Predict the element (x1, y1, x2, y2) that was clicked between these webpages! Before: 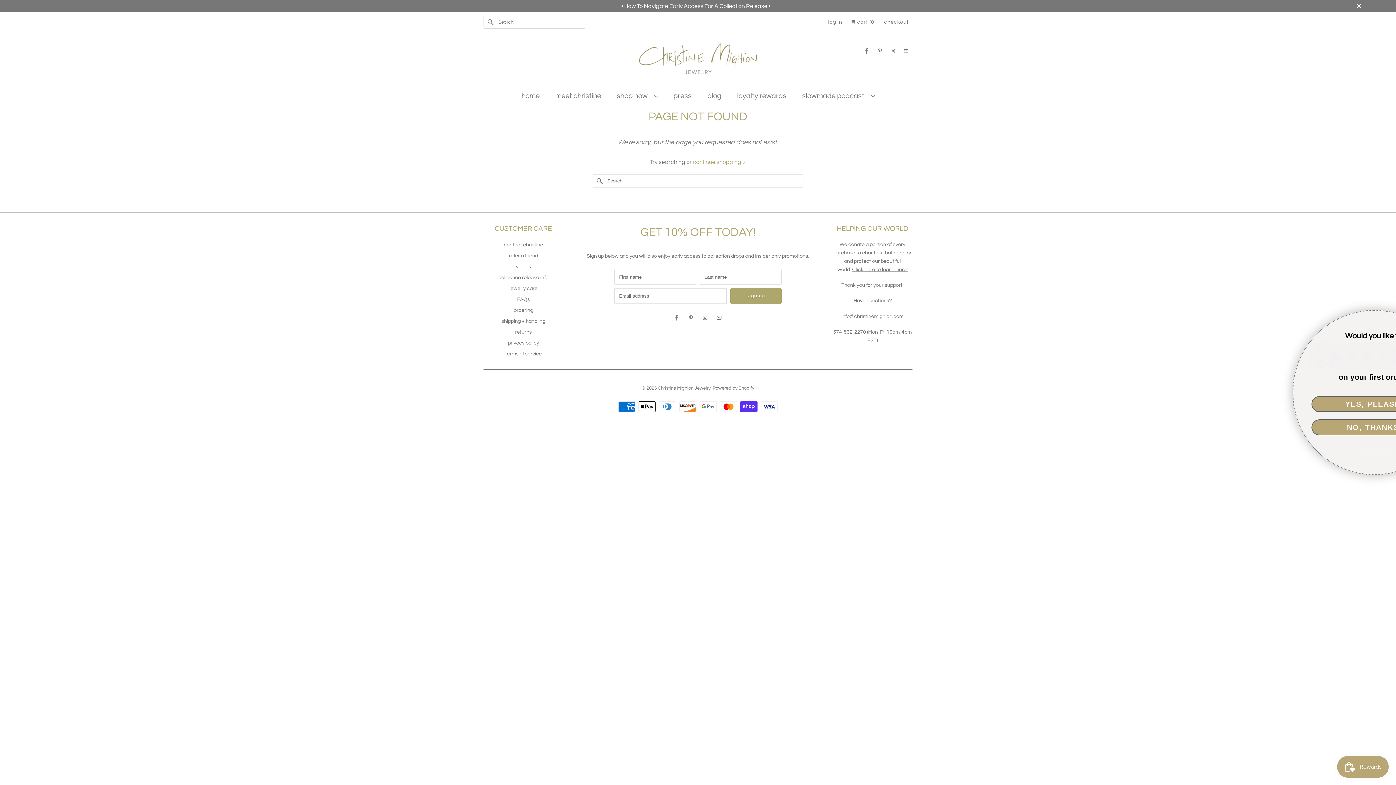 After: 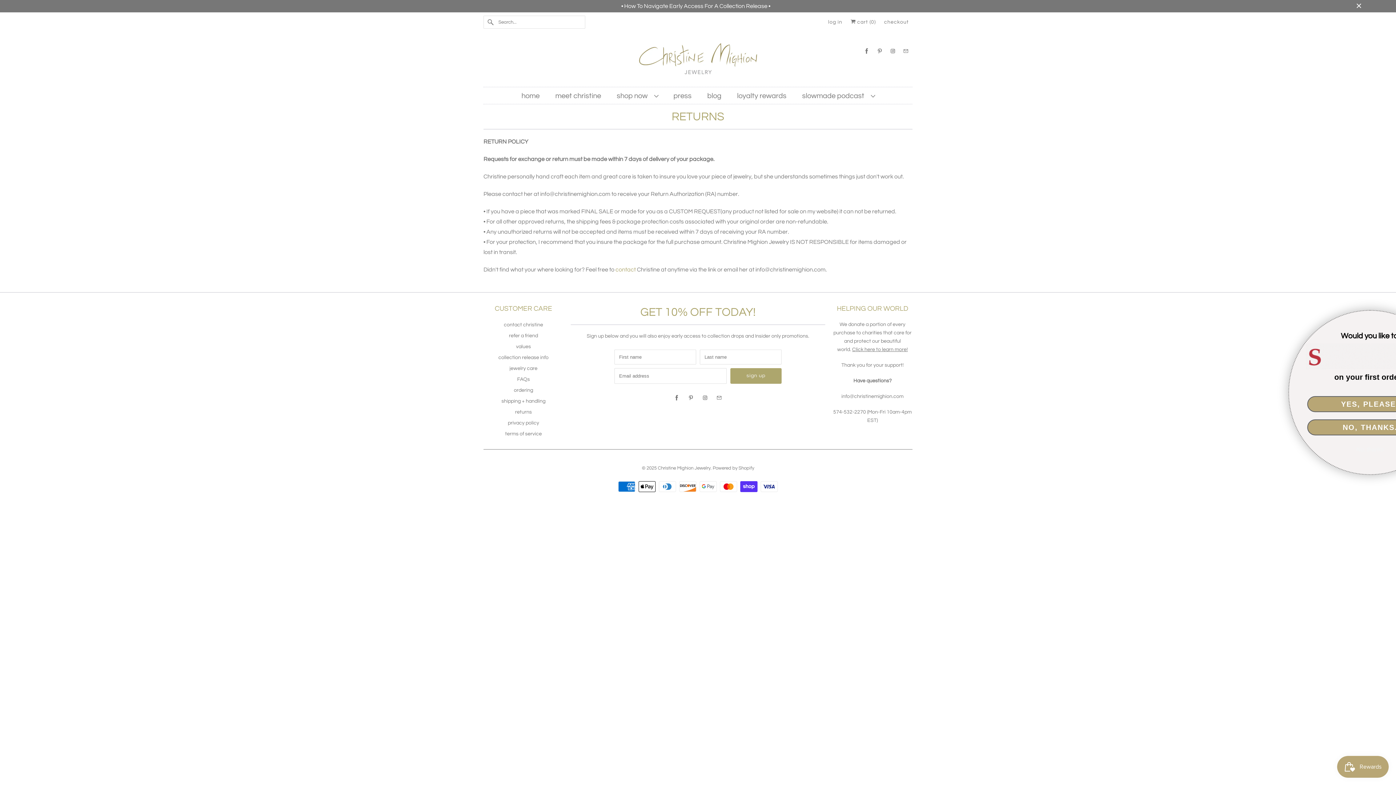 Action: label: returns bbox: (515, 329, 532, 334)